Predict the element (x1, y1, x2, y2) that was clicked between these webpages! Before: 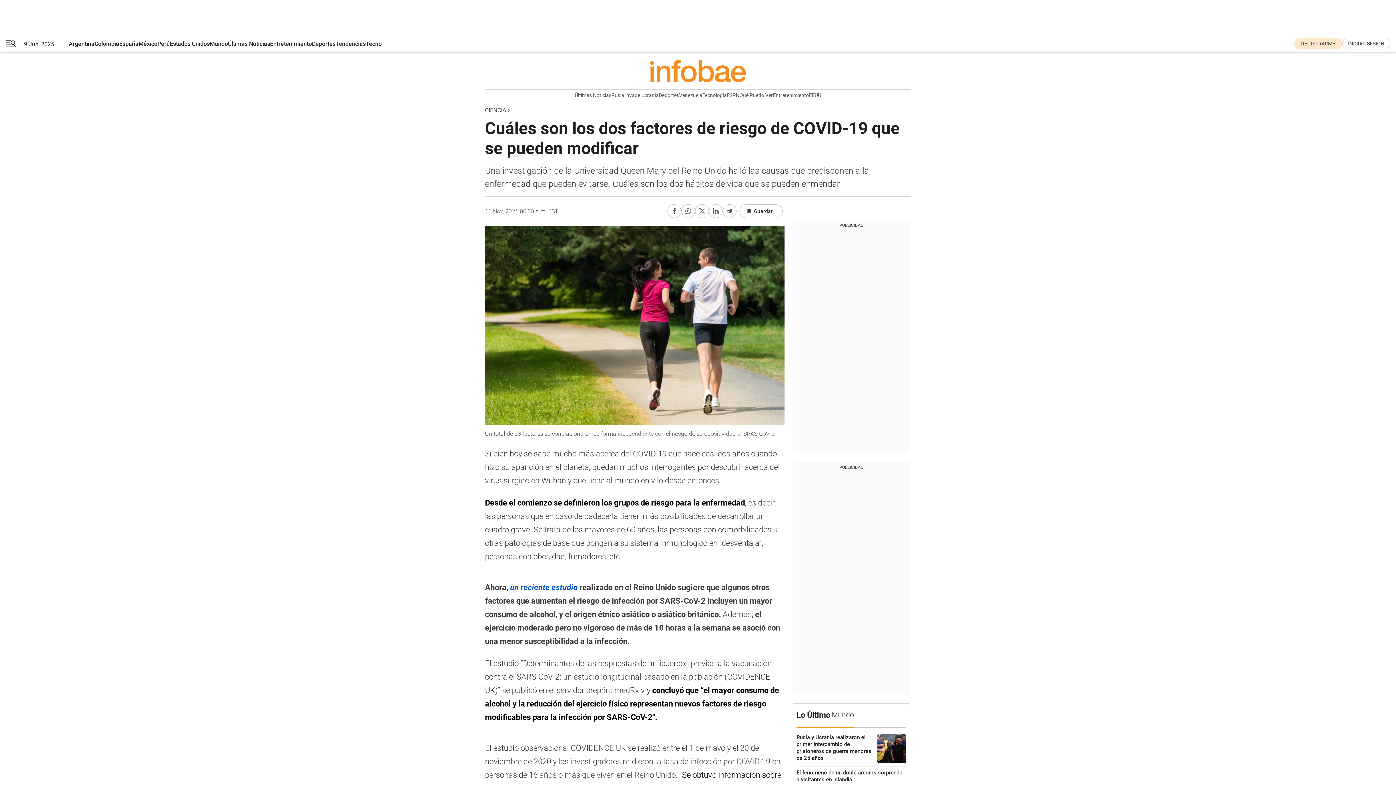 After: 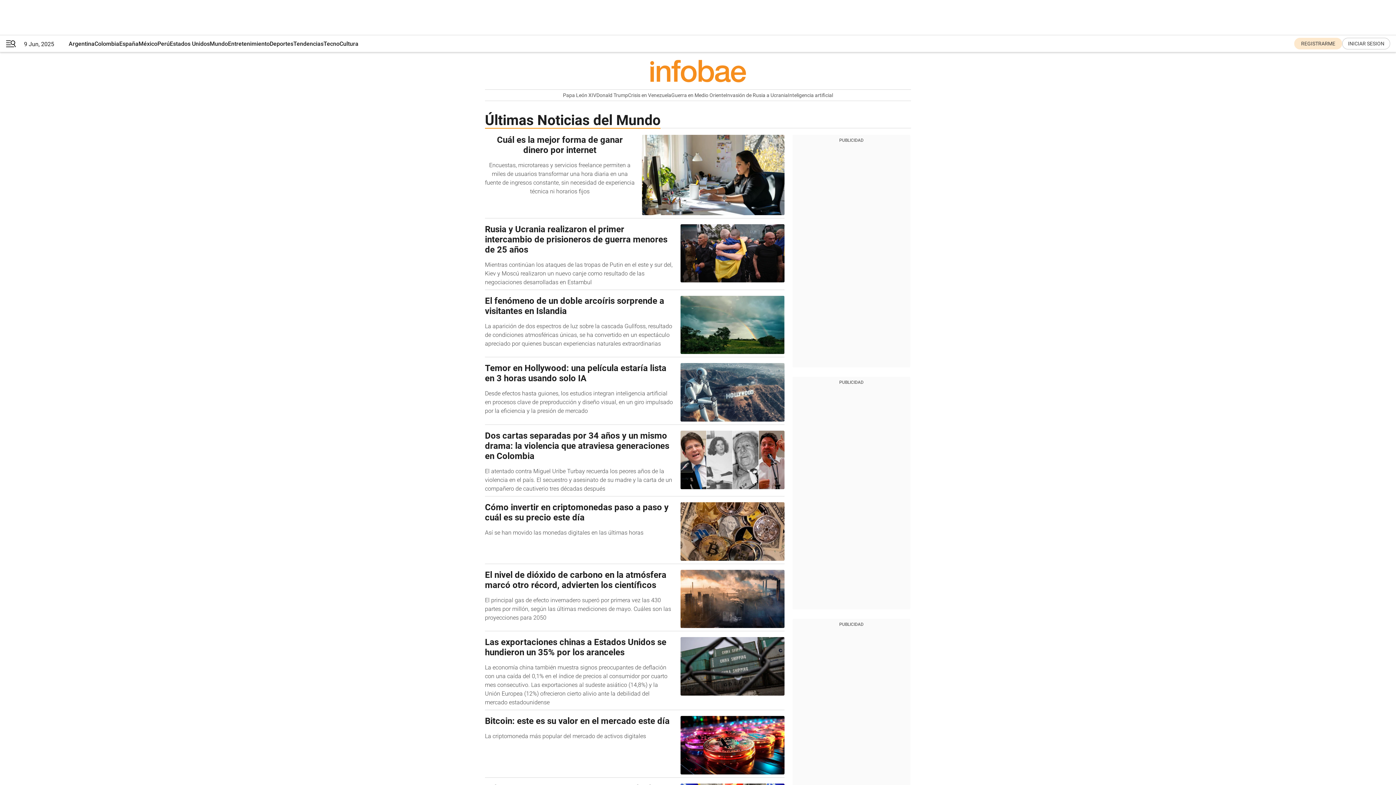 Action: bbox: (796, 710, 854, 720) label: INFOBAE